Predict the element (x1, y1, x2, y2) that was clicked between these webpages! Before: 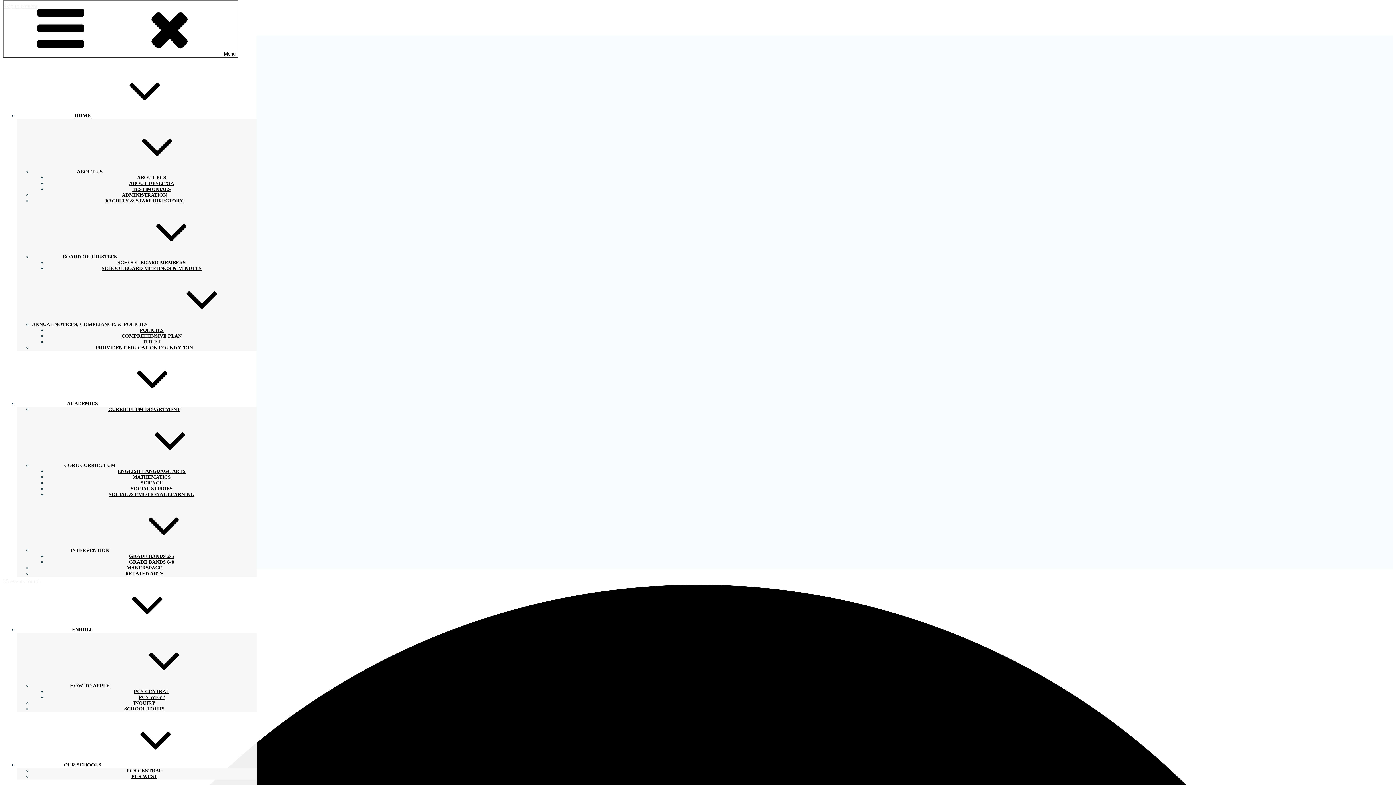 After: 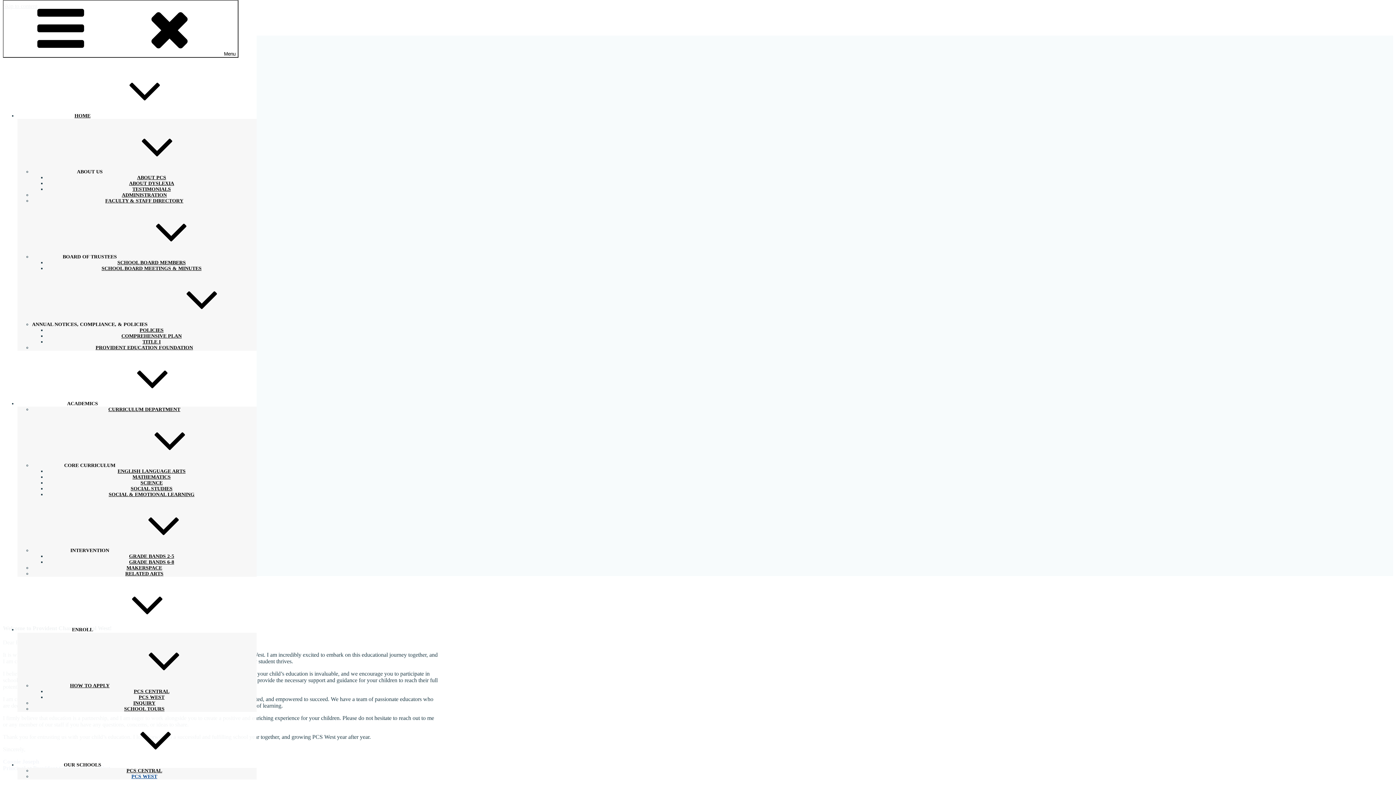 Action: label: PCS WEST bbox: (131, 770, 157, 783)